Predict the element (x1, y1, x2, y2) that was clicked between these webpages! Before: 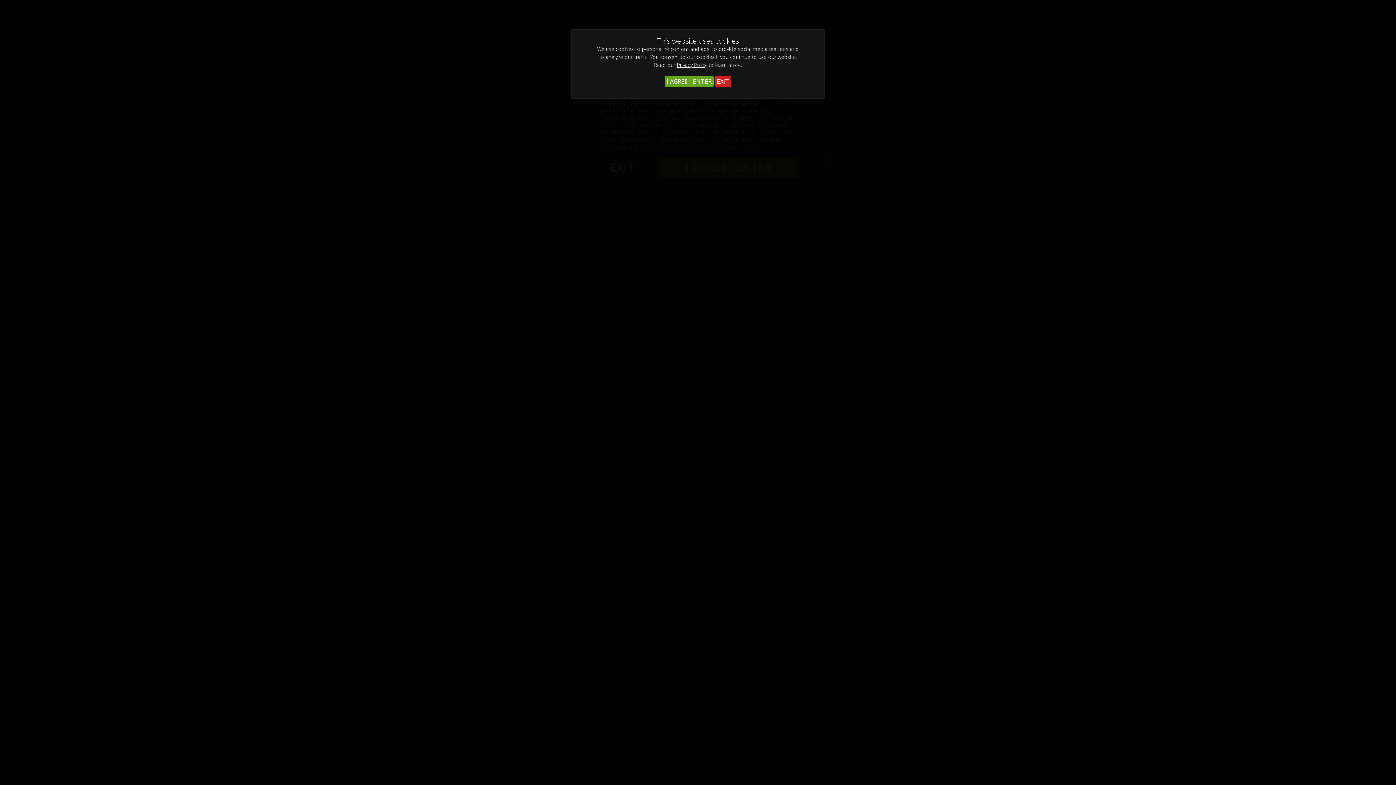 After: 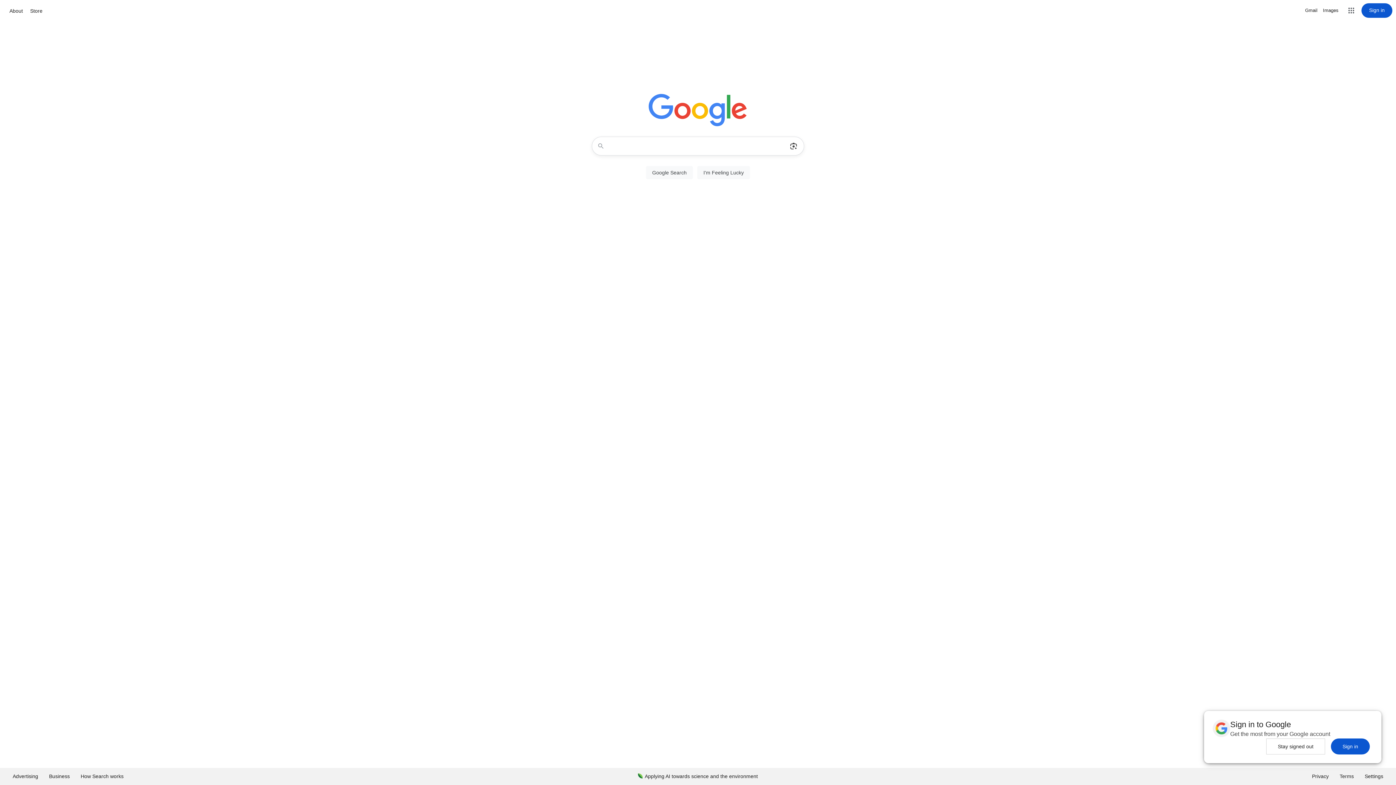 Action: bbox: (715, 75, 731, 87) label: EXIT